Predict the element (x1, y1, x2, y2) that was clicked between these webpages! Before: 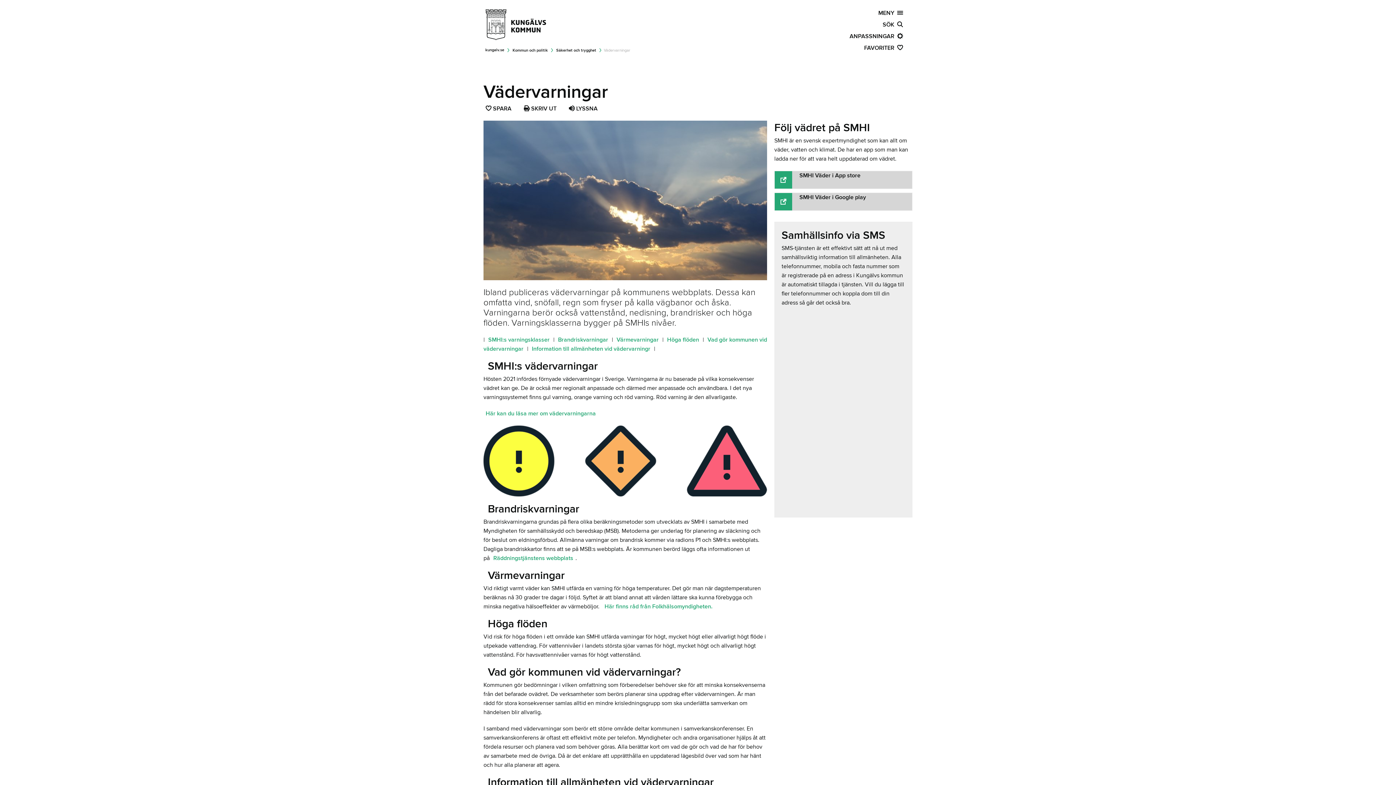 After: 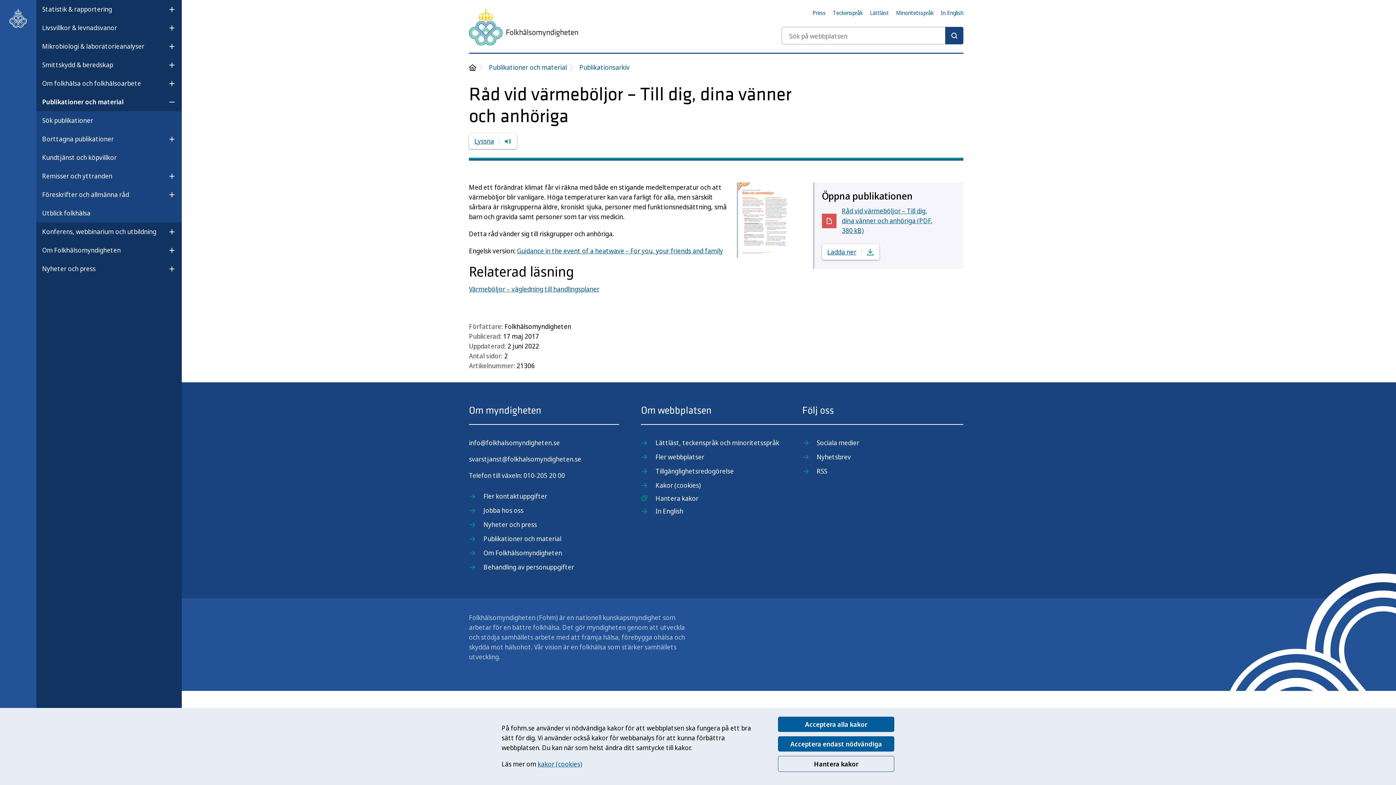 Action: bbox: (602, 603, 714, 610) label: Här finns råd från Folkhälsomyndigheten.